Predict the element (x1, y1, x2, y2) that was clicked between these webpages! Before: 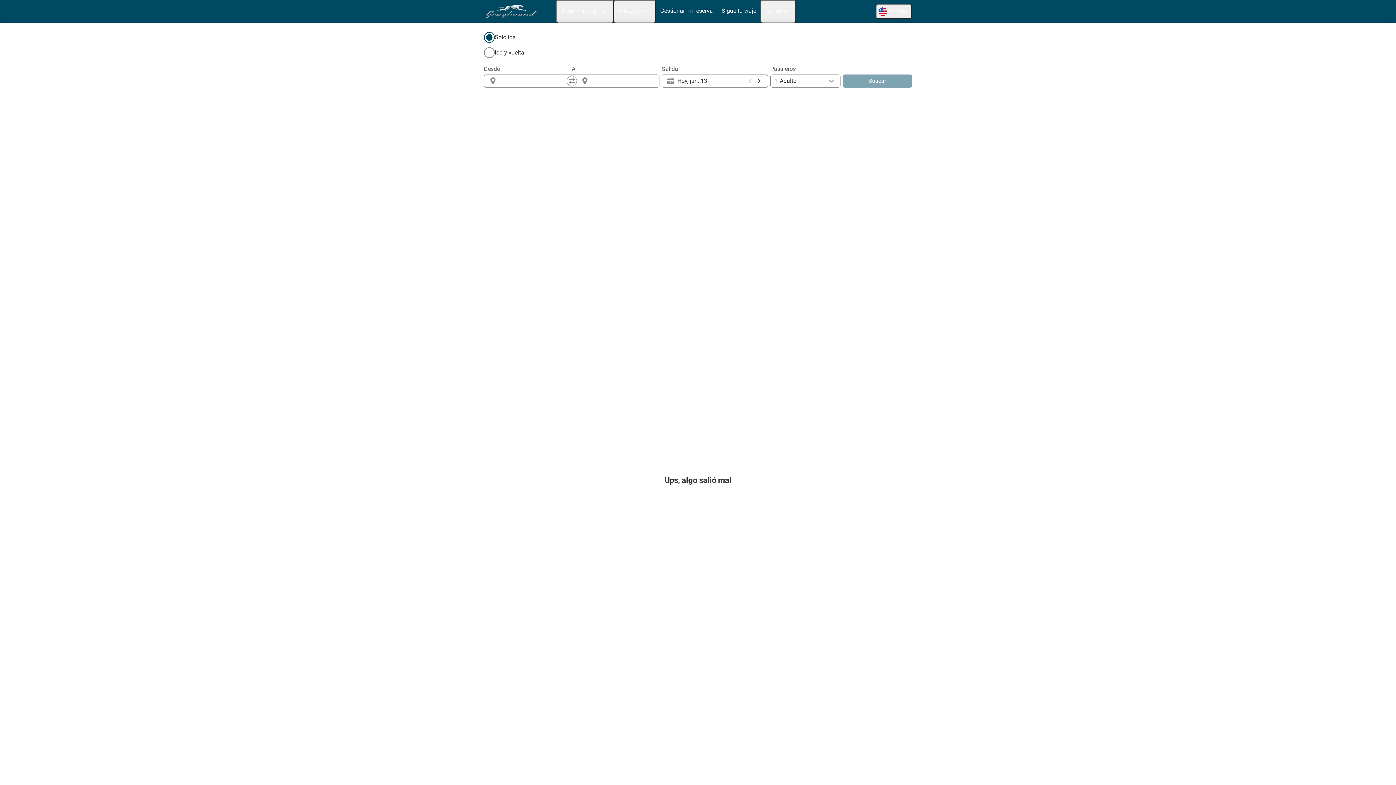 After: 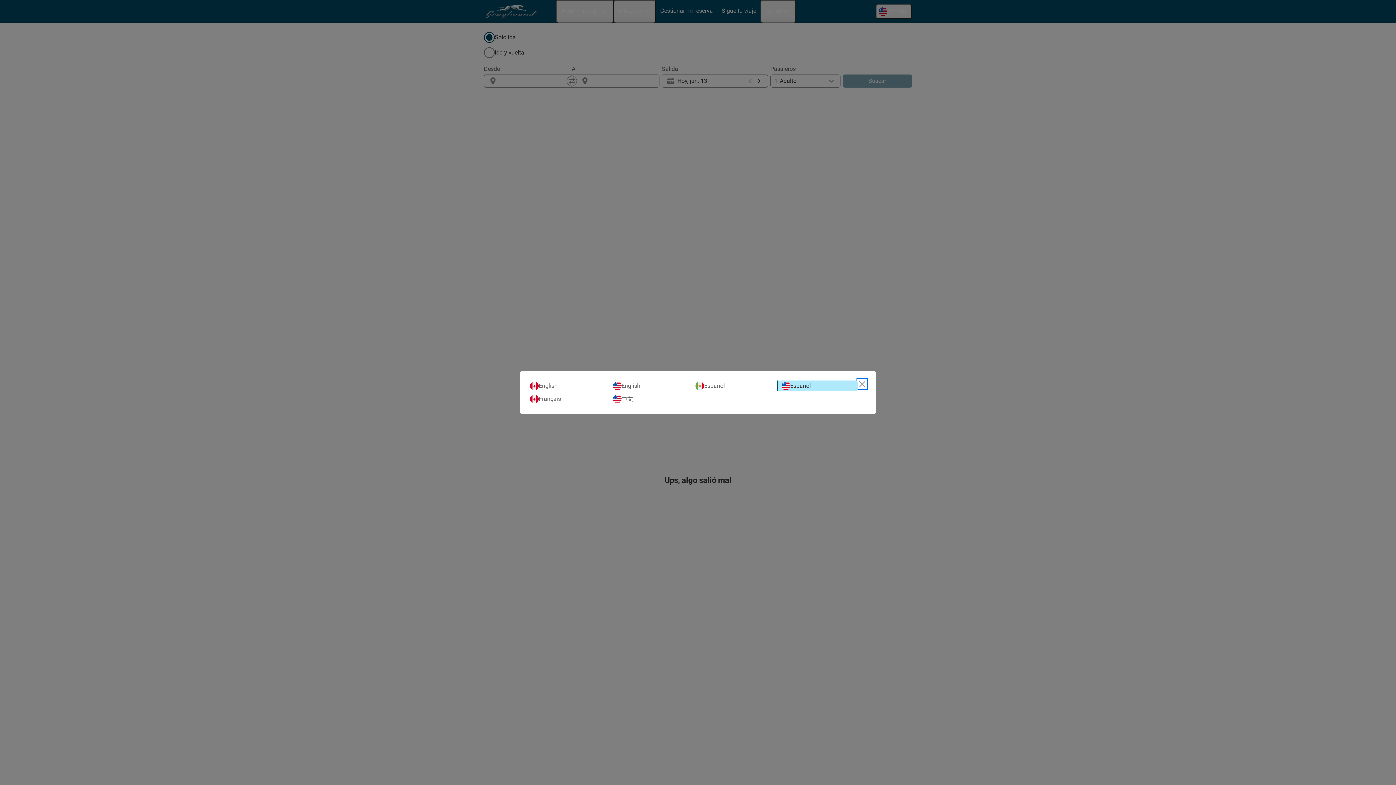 Action: label: Español
Open language selection bbox: (876, 4, 912, 18)